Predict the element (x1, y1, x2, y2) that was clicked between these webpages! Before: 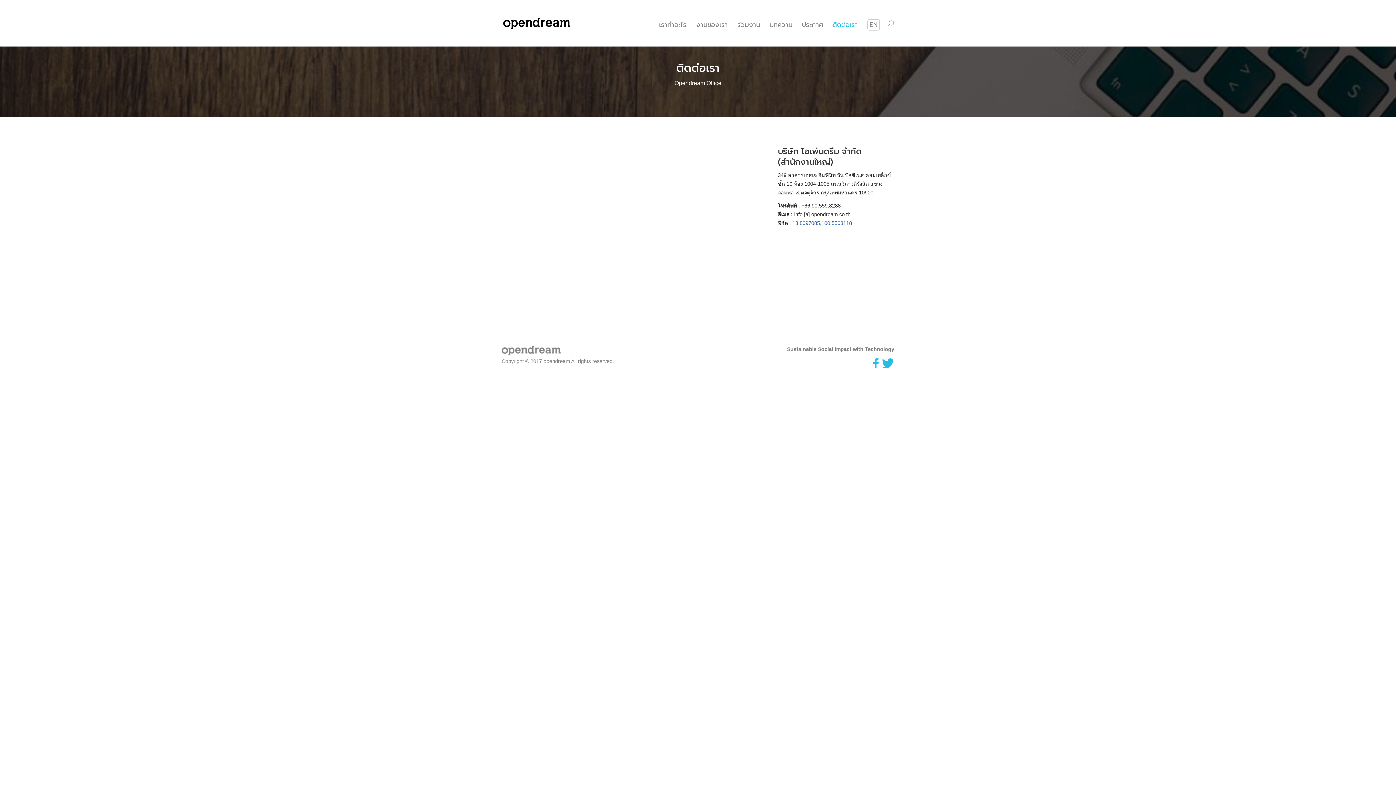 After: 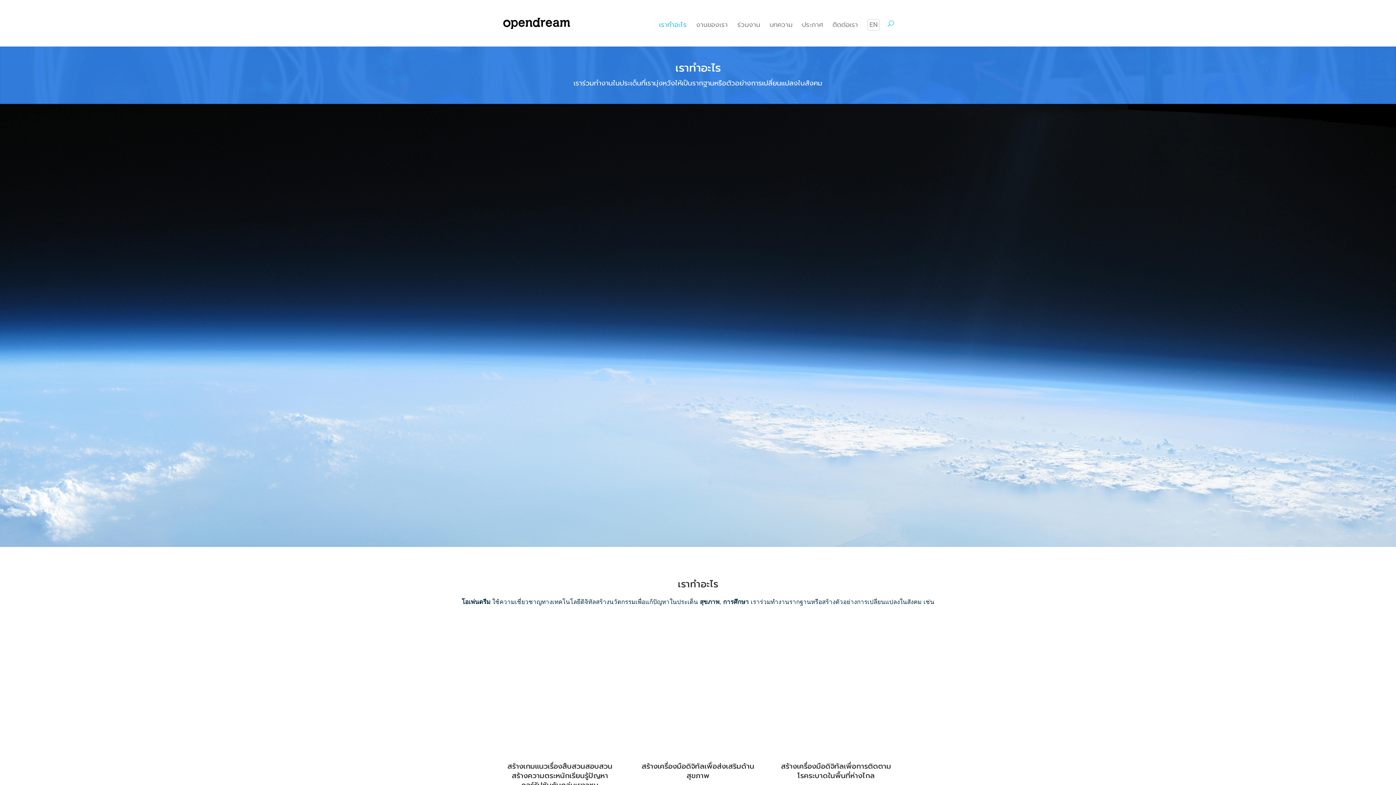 Action: bbox: (659, 20, 686, 39) label: เราทำอะไร